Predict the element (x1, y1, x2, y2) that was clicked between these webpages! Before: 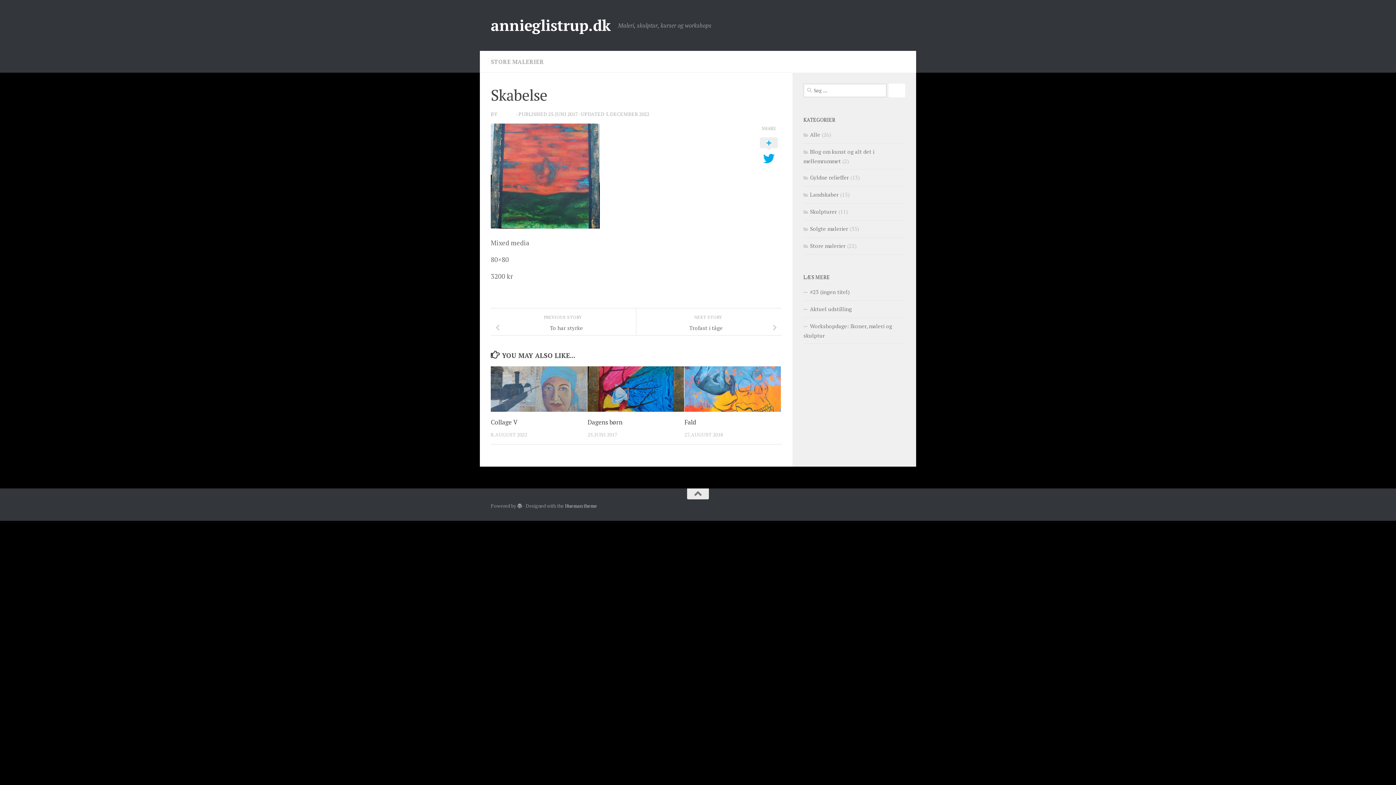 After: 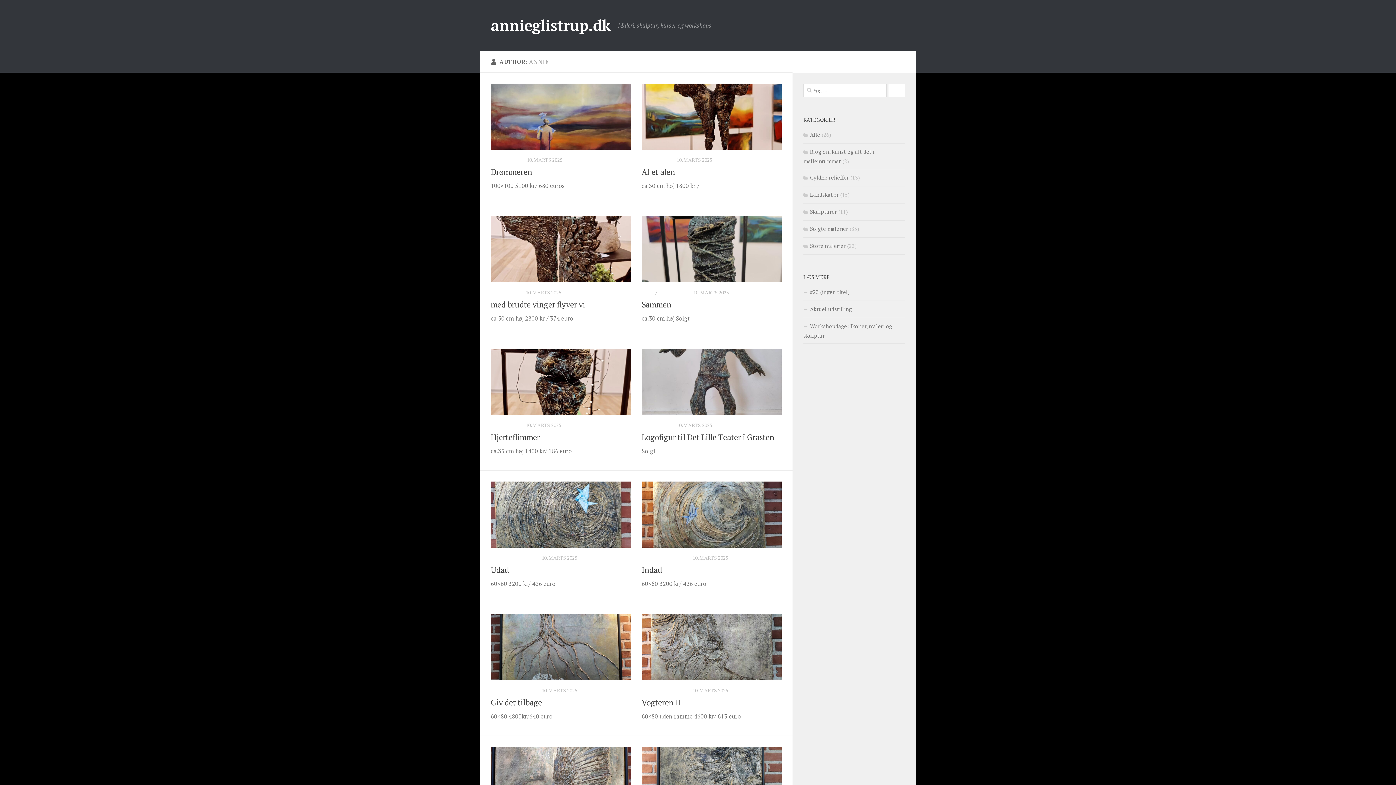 Action: bbox: (498, 110, 515, 117) label: ANNIE